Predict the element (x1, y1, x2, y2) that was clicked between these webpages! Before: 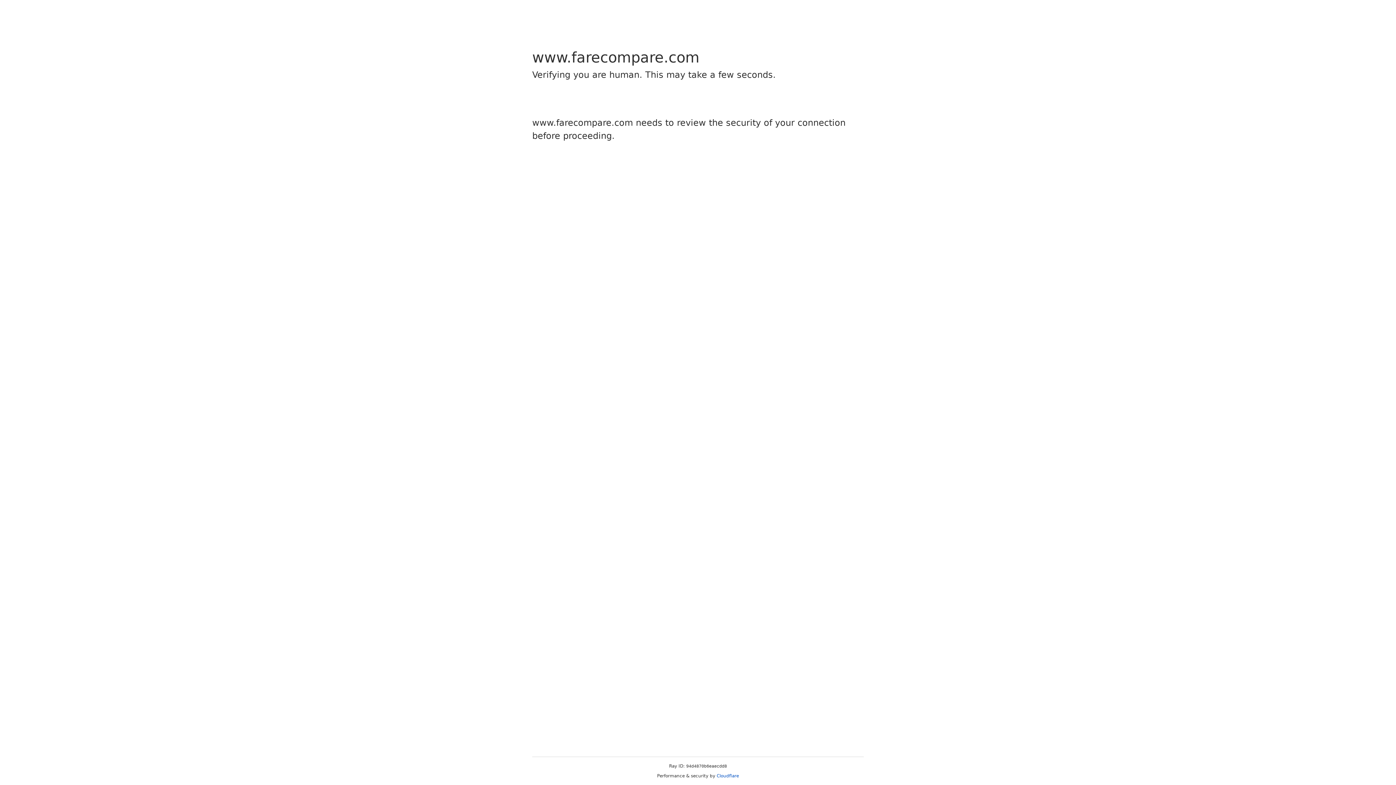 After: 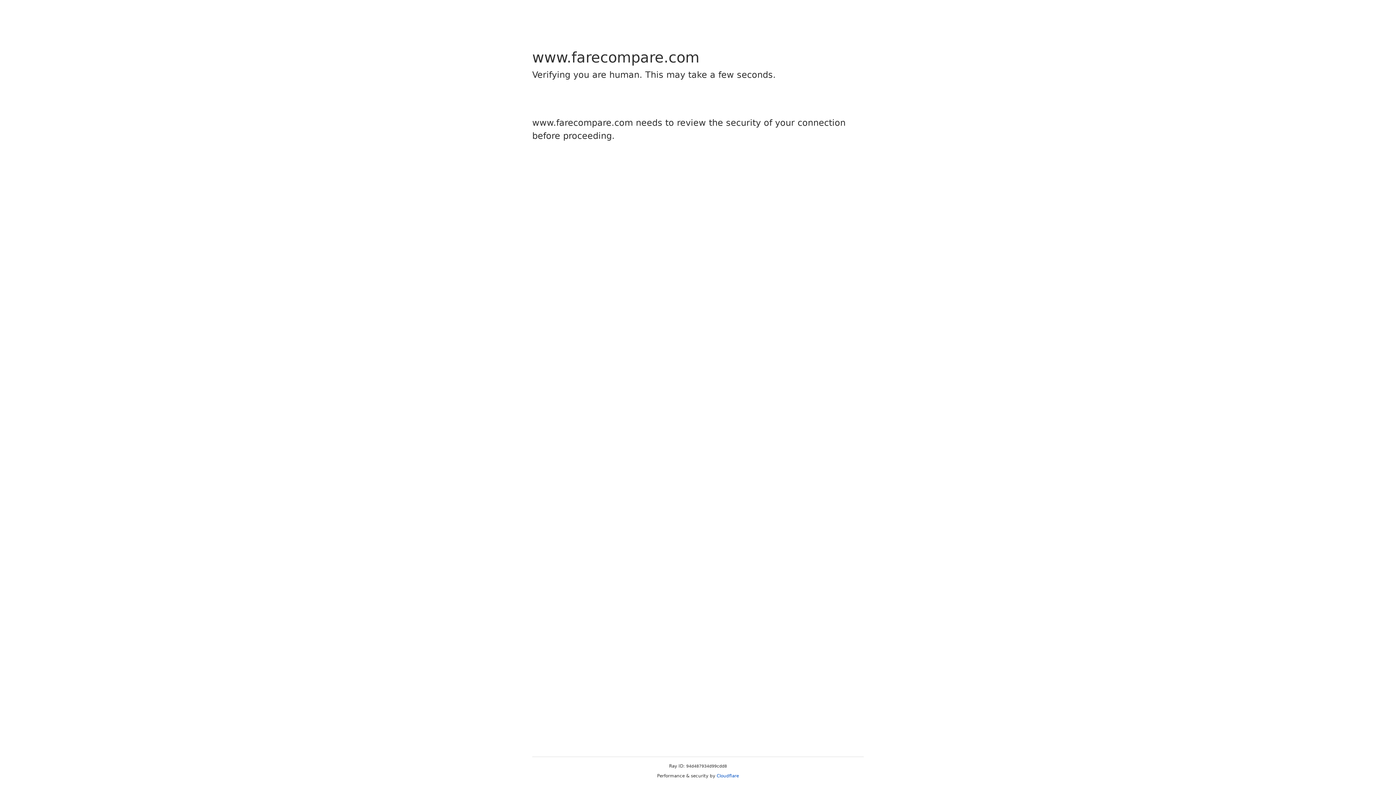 Action: label: Cloudflare bbox: (716, 773, 739, 778)